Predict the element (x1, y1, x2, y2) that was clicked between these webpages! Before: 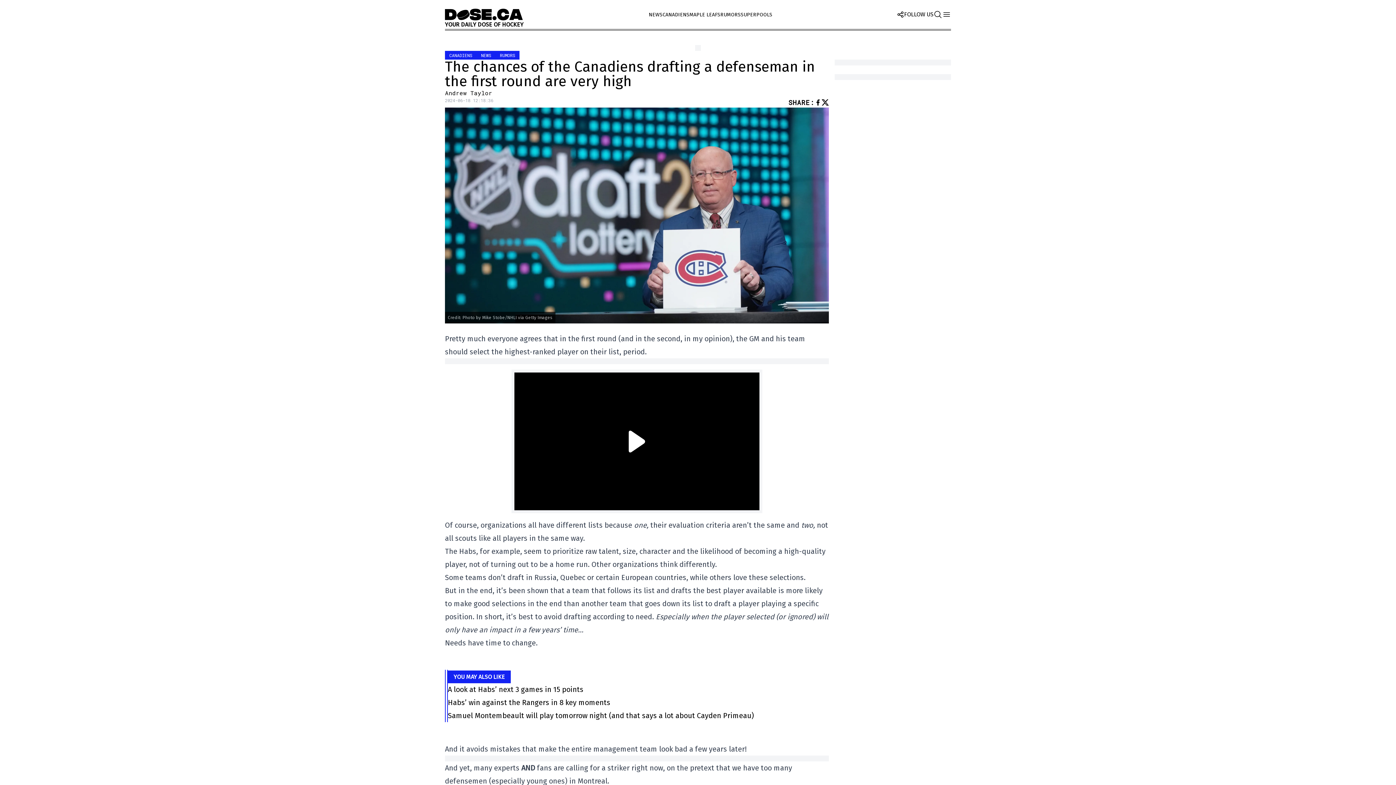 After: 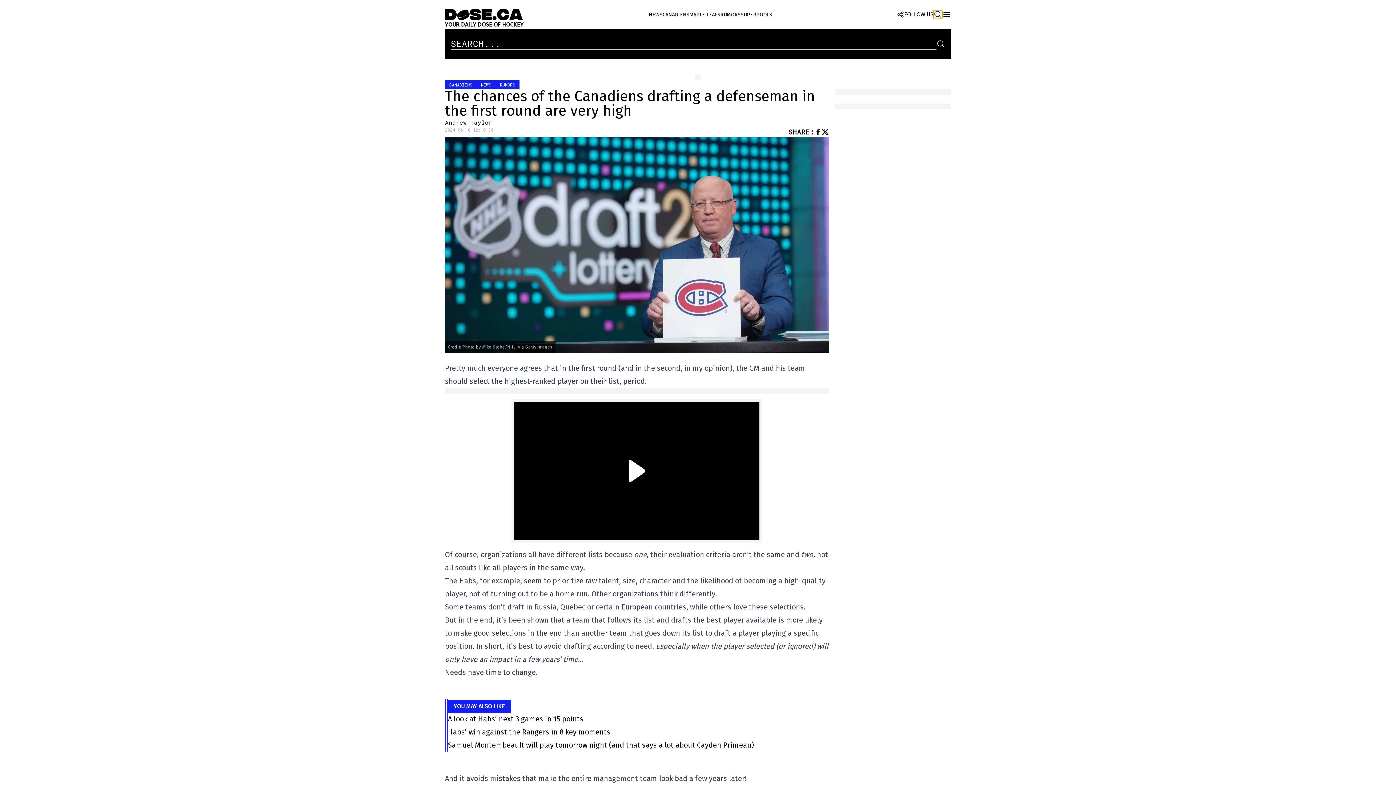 Action: bbox: (933, 10, 942, 18)